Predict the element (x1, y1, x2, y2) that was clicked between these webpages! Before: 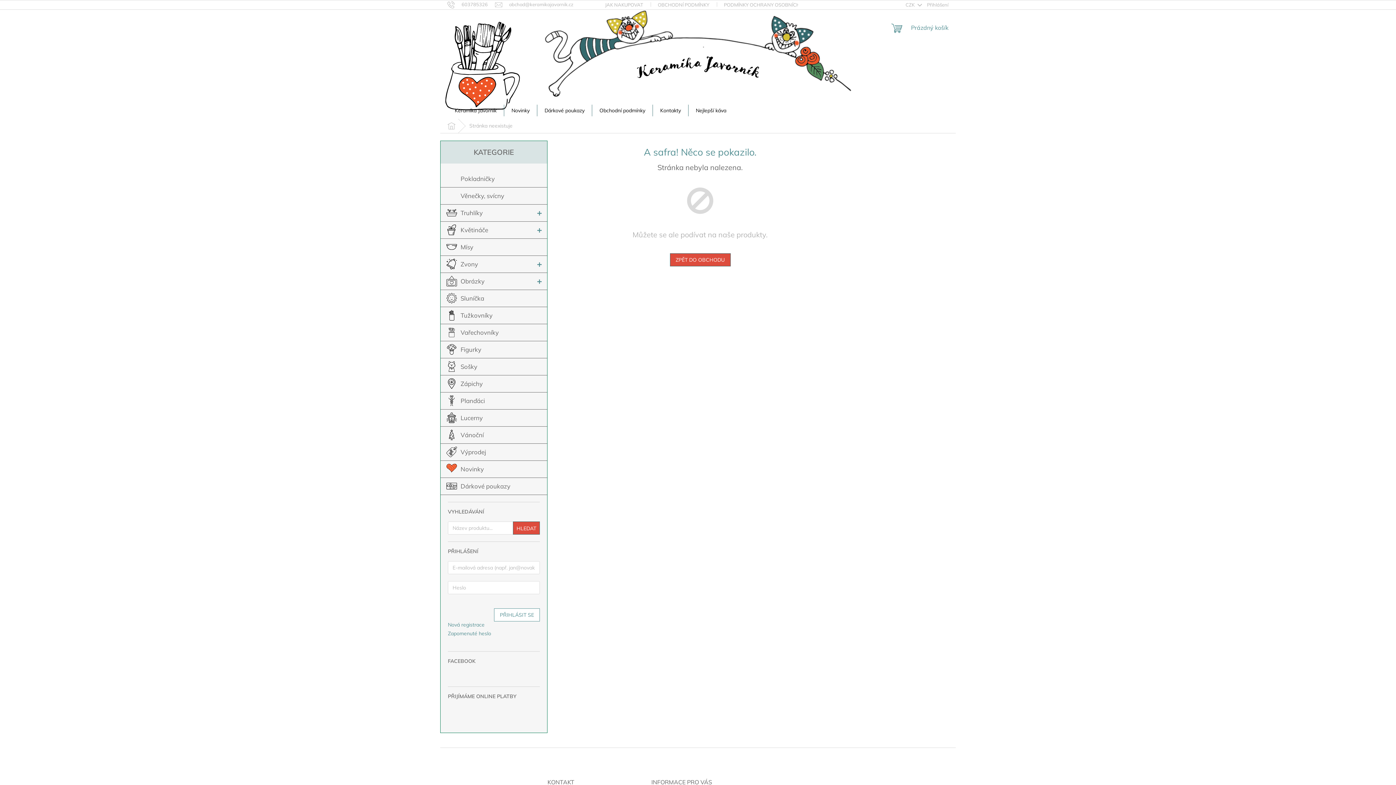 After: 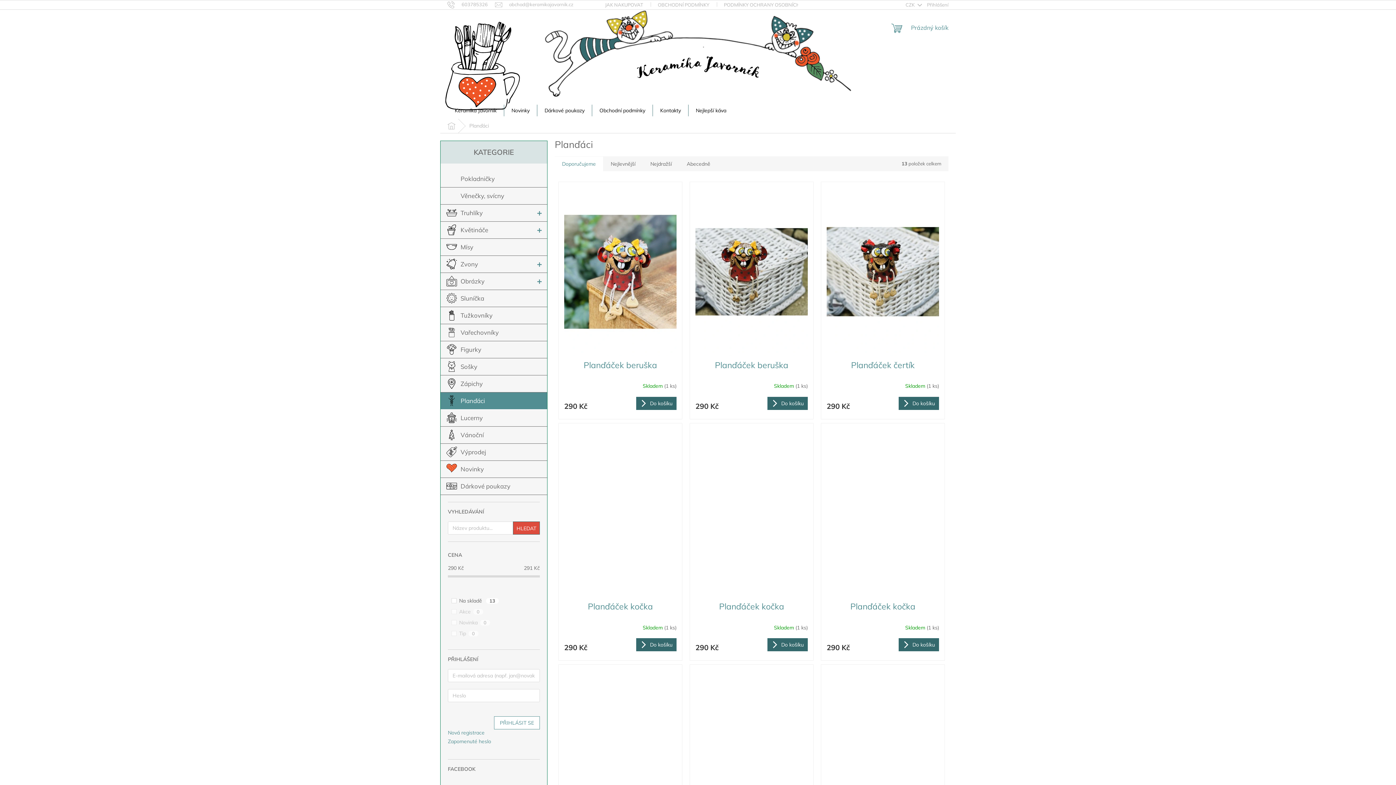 Action: label: Planďáci  bbox: (440, 392, 547, 409)